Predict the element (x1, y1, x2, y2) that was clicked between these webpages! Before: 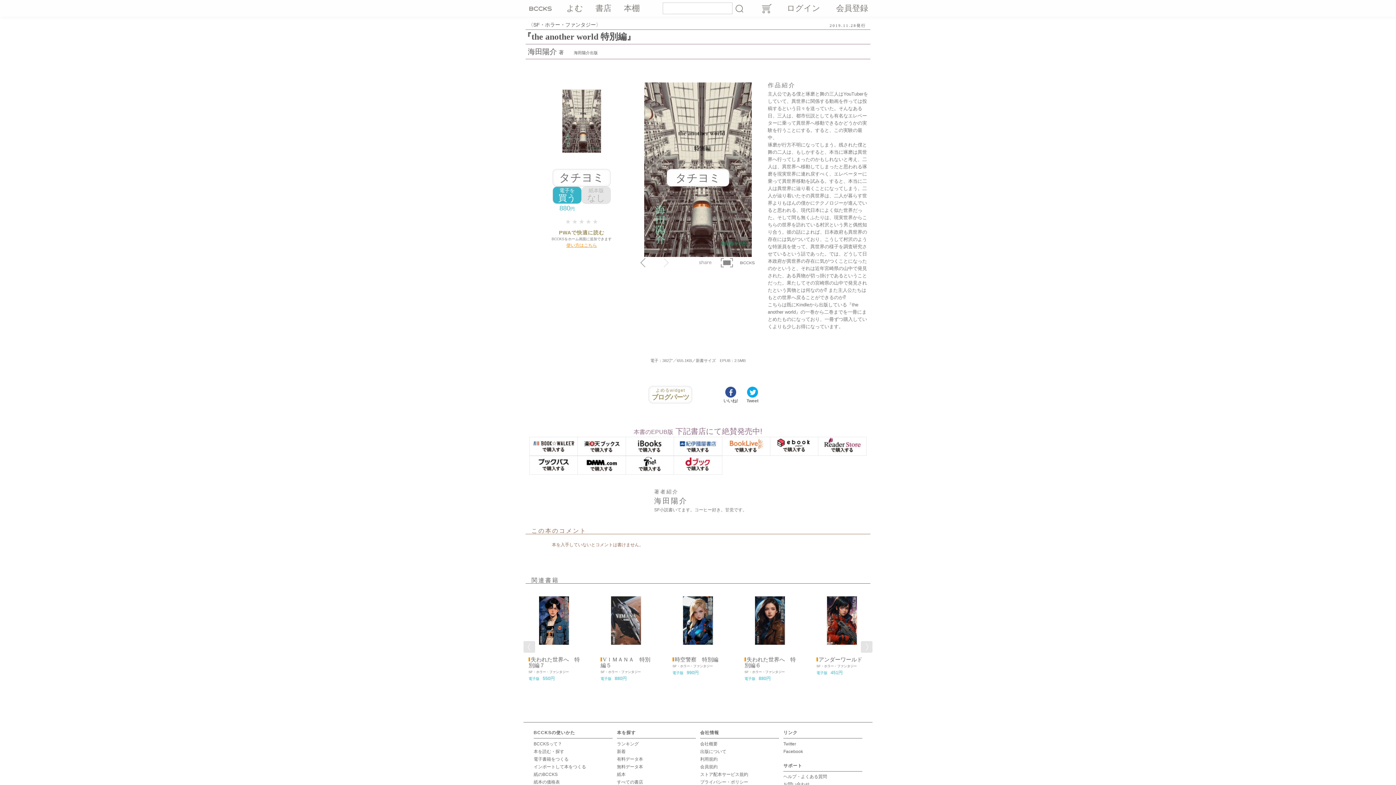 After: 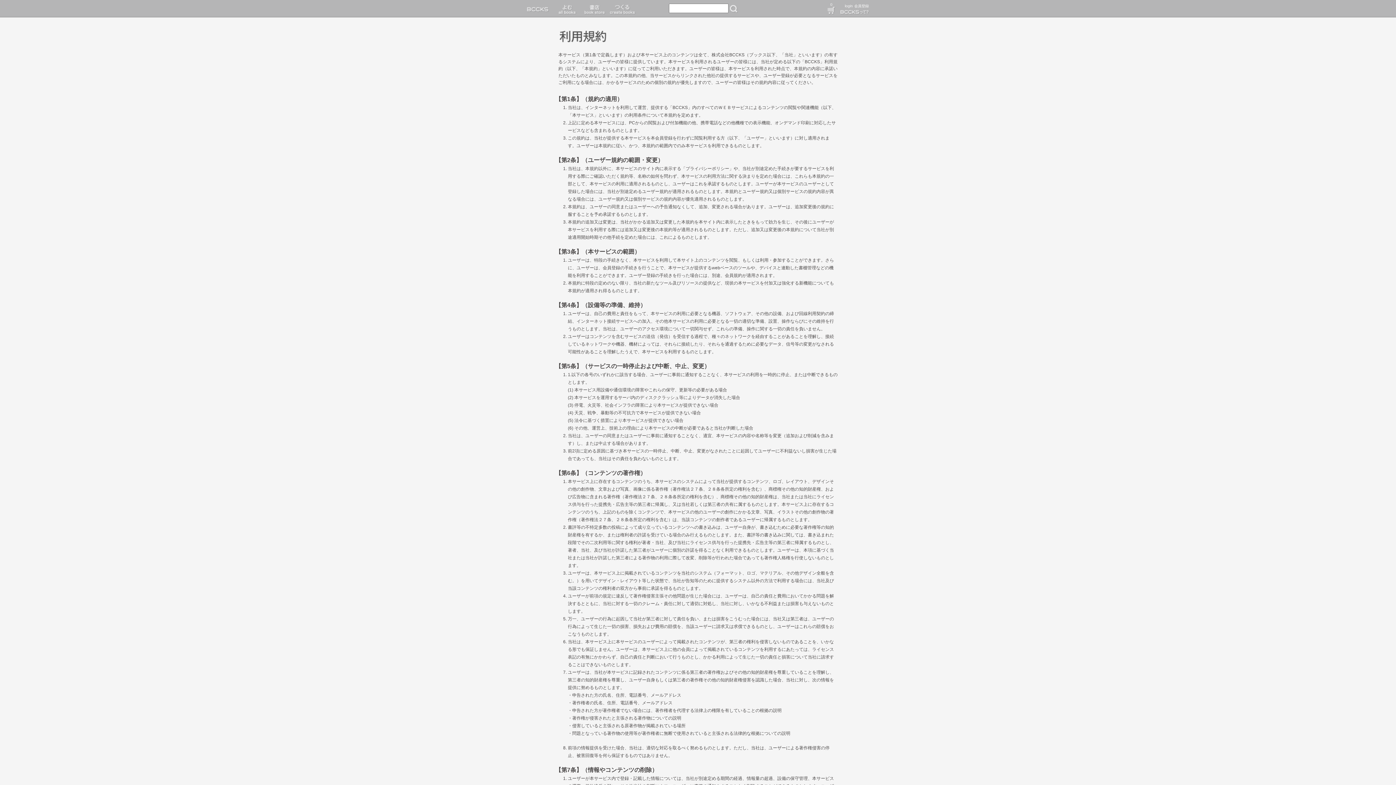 Action: bbox: (700, 756, 717, 762) label: 利用規約